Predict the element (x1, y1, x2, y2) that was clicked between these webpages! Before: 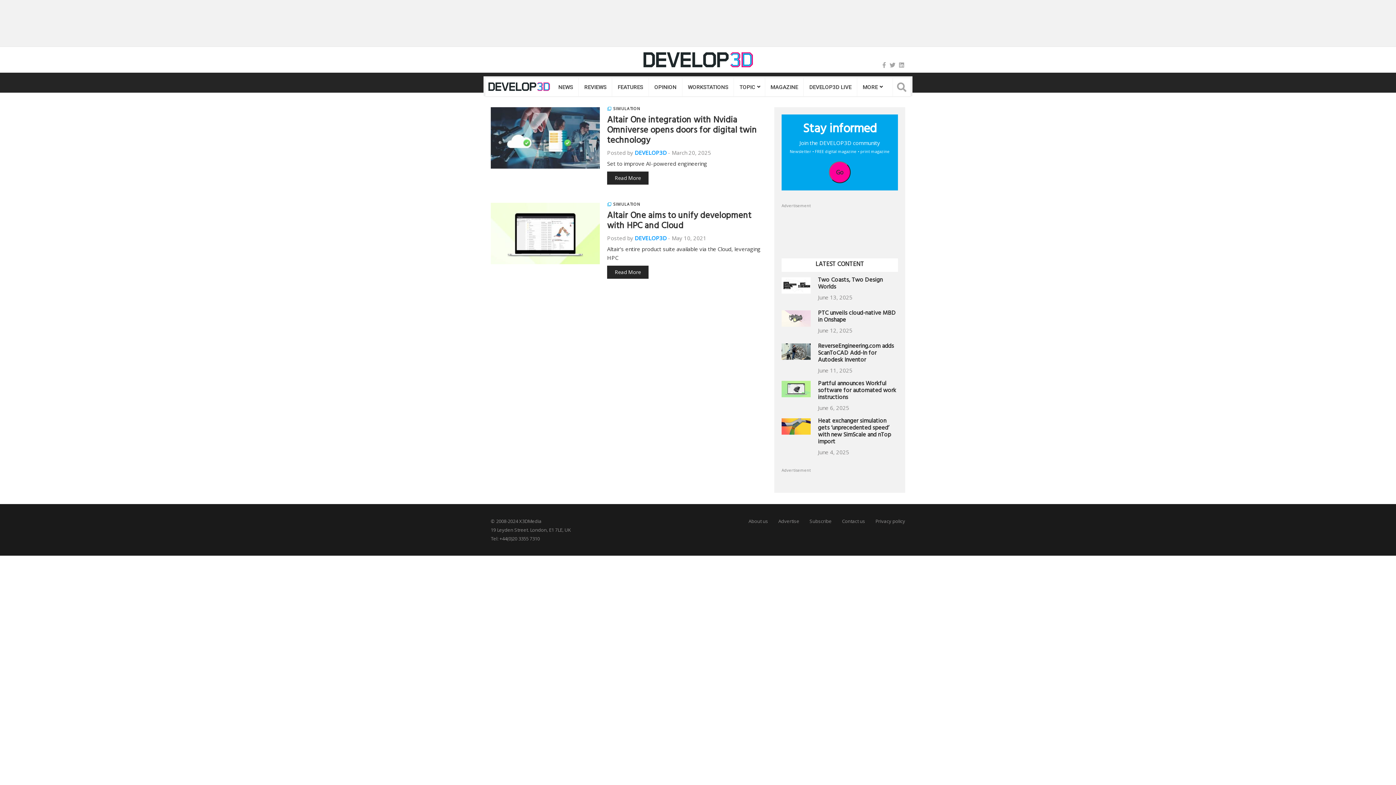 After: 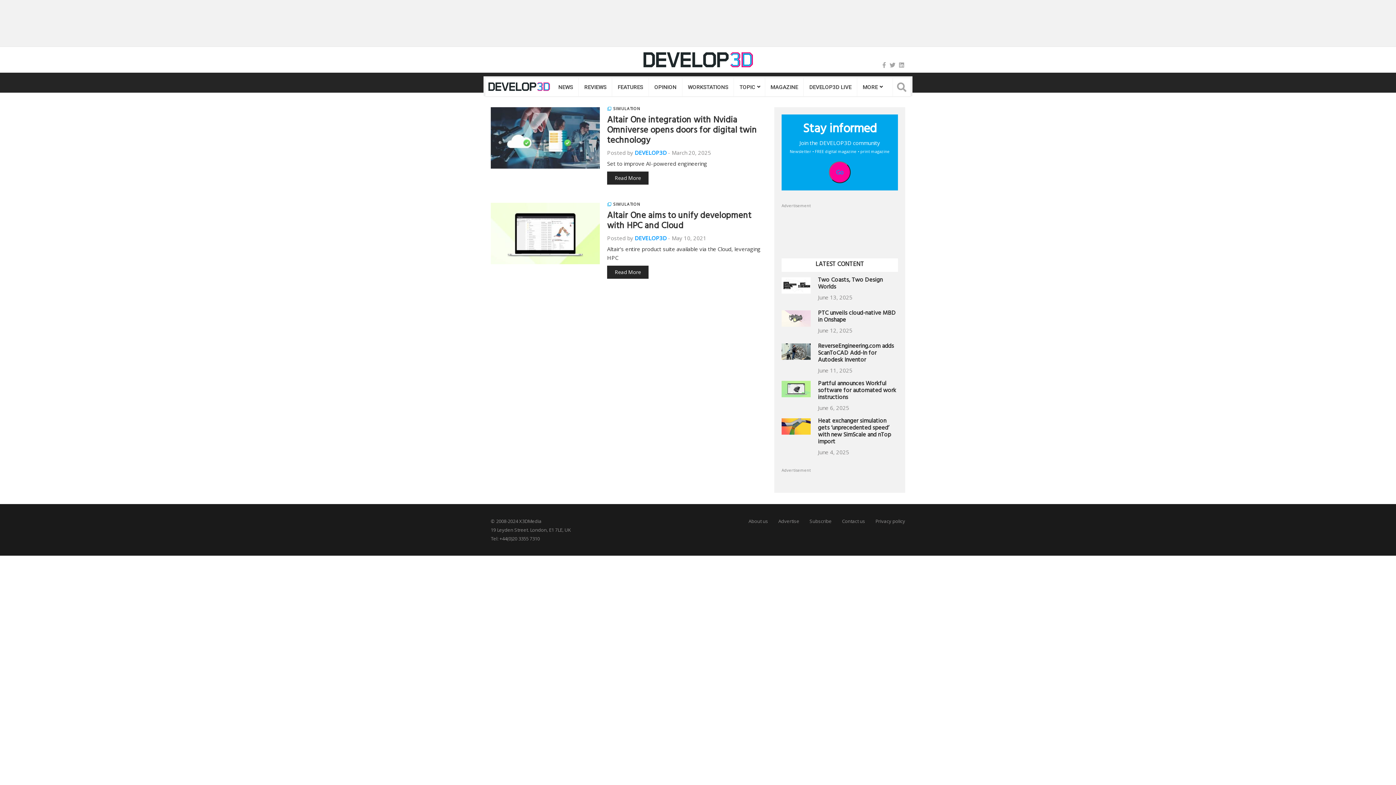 Action: label: Go bbox: (829, 161, 850, 183)